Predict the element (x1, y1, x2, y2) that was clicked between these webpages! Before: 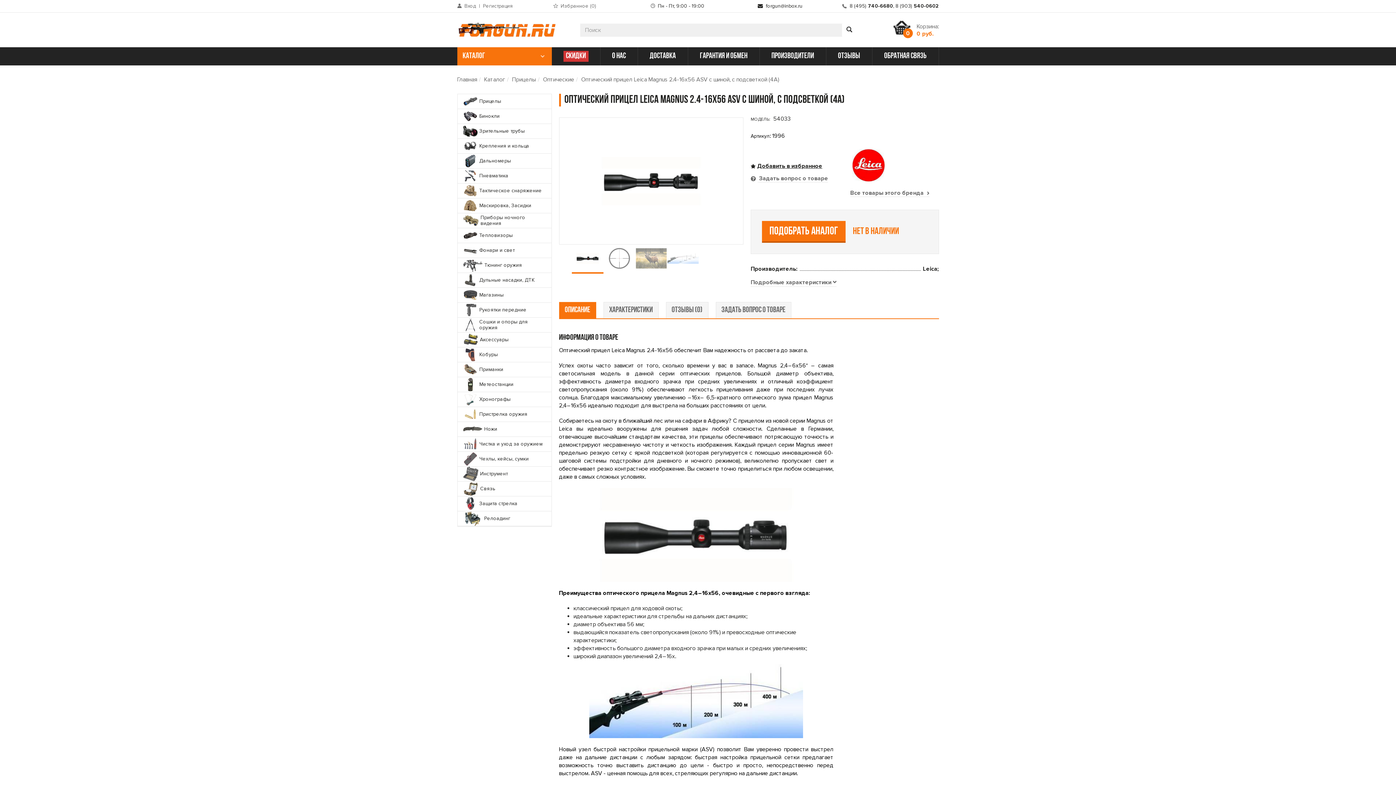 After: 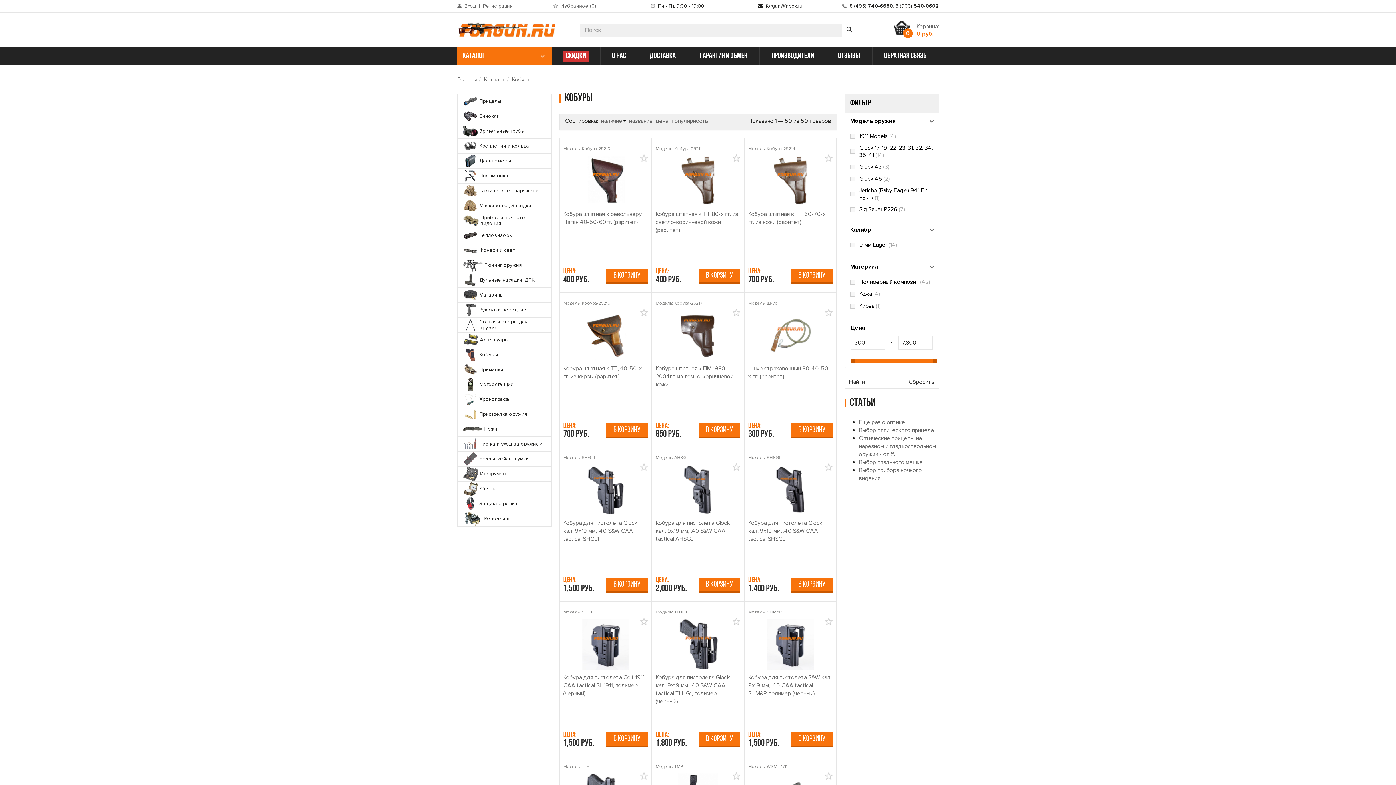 Action: label: Кобуры bbox: (457, 347, 551, 362)